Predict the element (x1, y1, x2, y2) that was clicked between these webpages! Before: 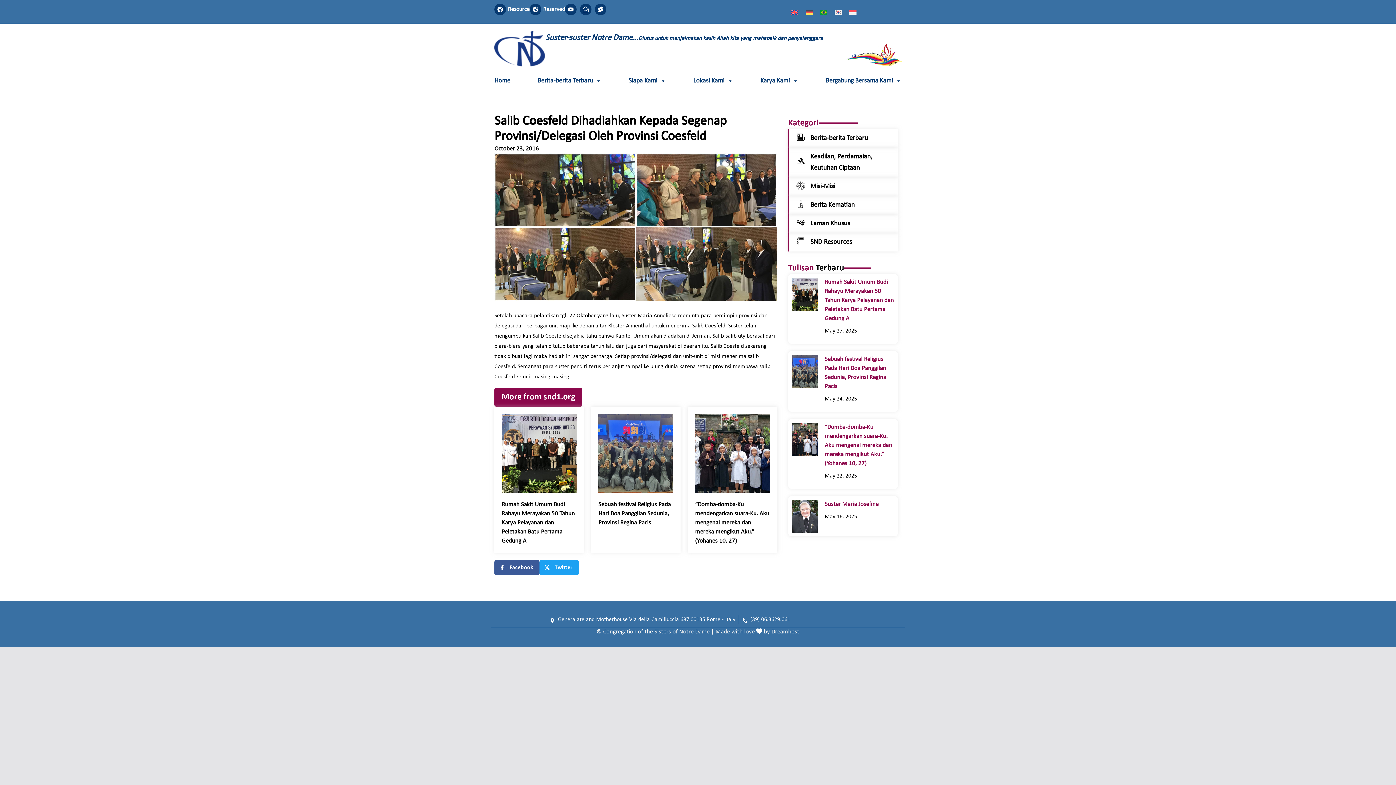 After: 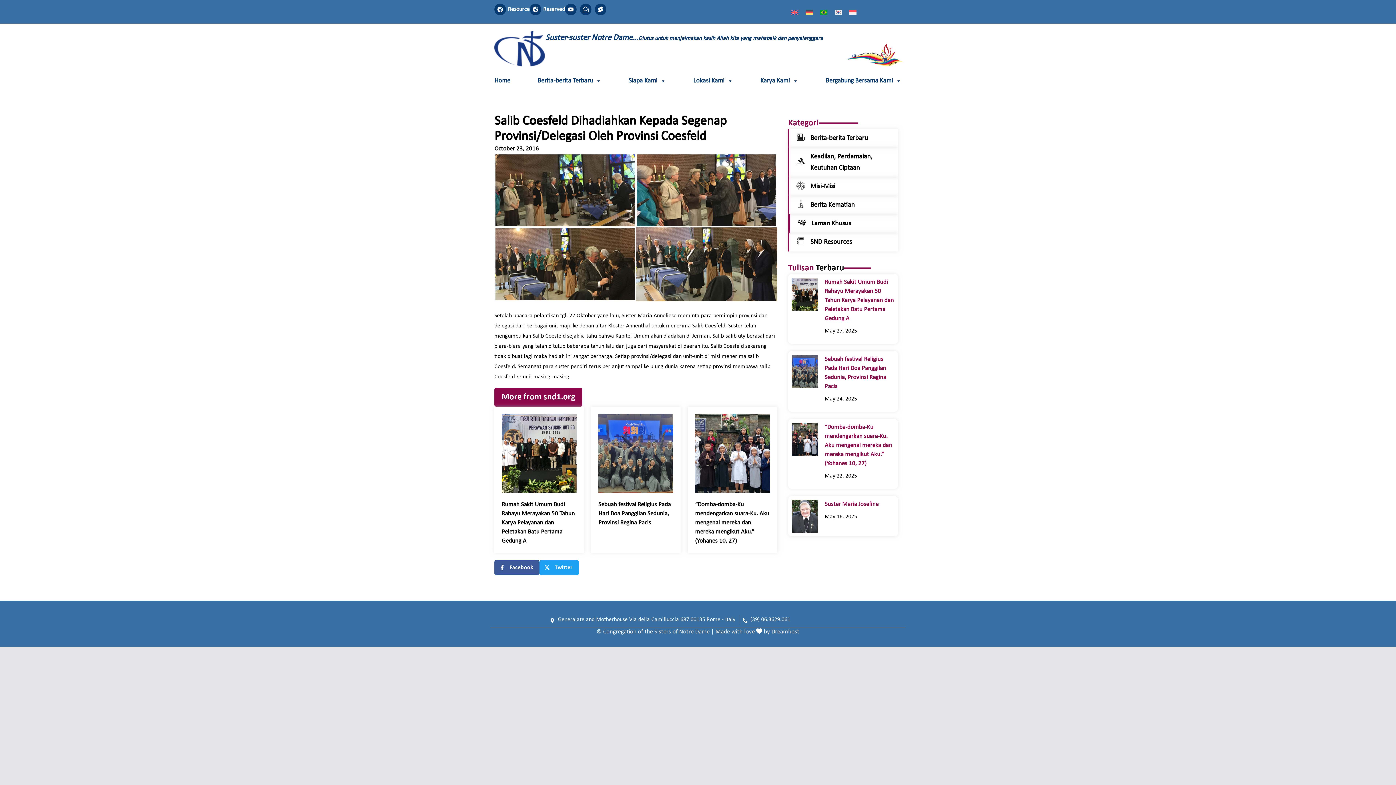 Action: bbox: (810, 220, 850, 227) label: Laman Khusus